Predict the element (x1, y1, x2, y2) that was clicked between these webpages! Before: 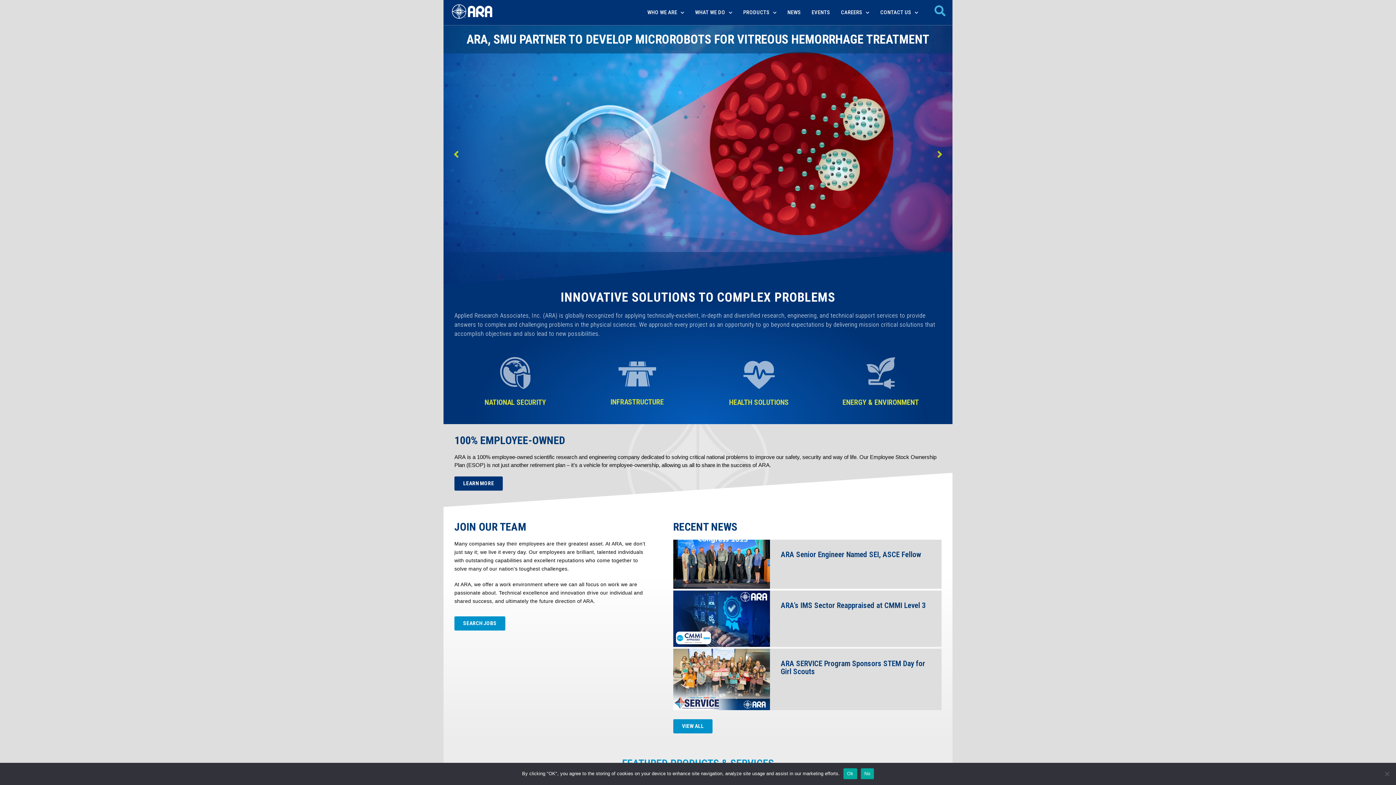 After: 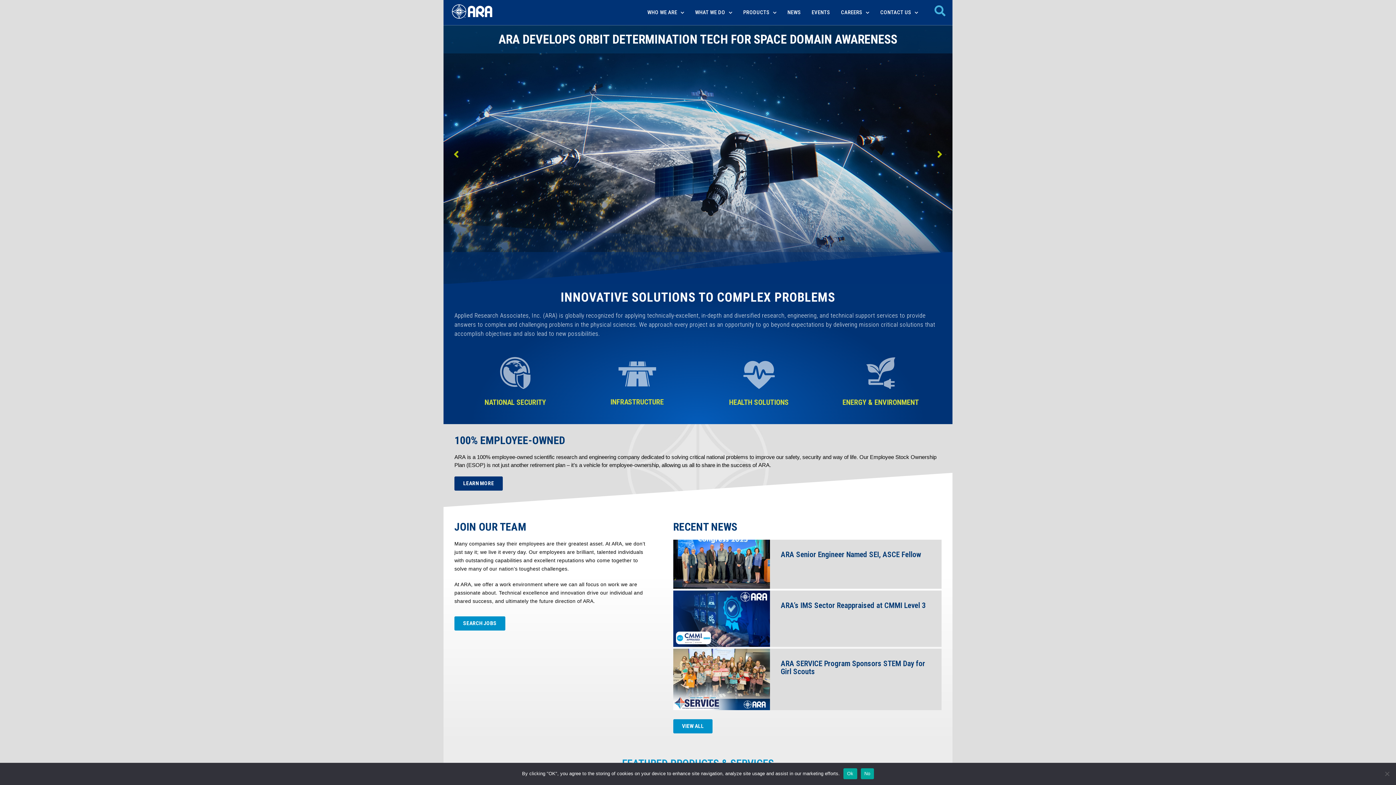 Action: bbox: (936, 149, 943, 160) label: Next